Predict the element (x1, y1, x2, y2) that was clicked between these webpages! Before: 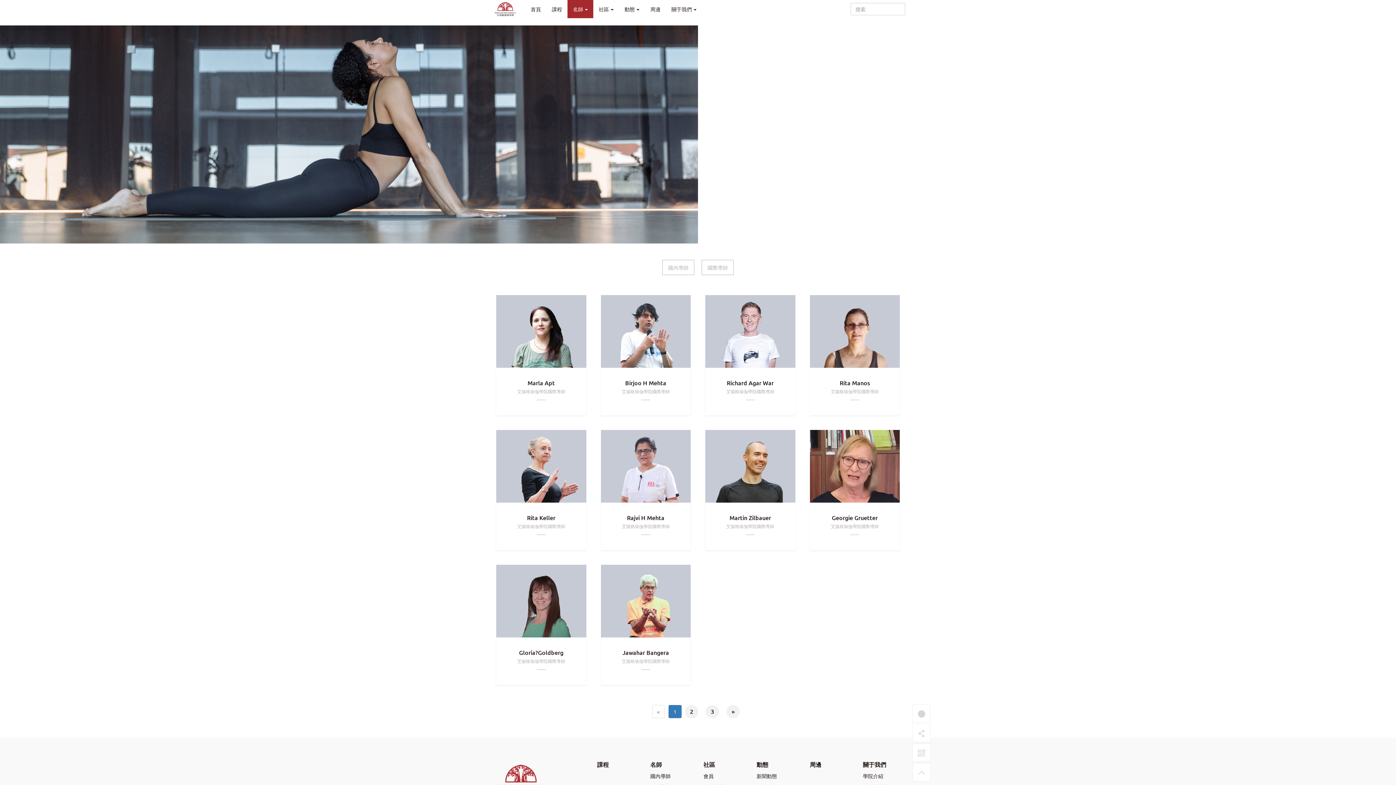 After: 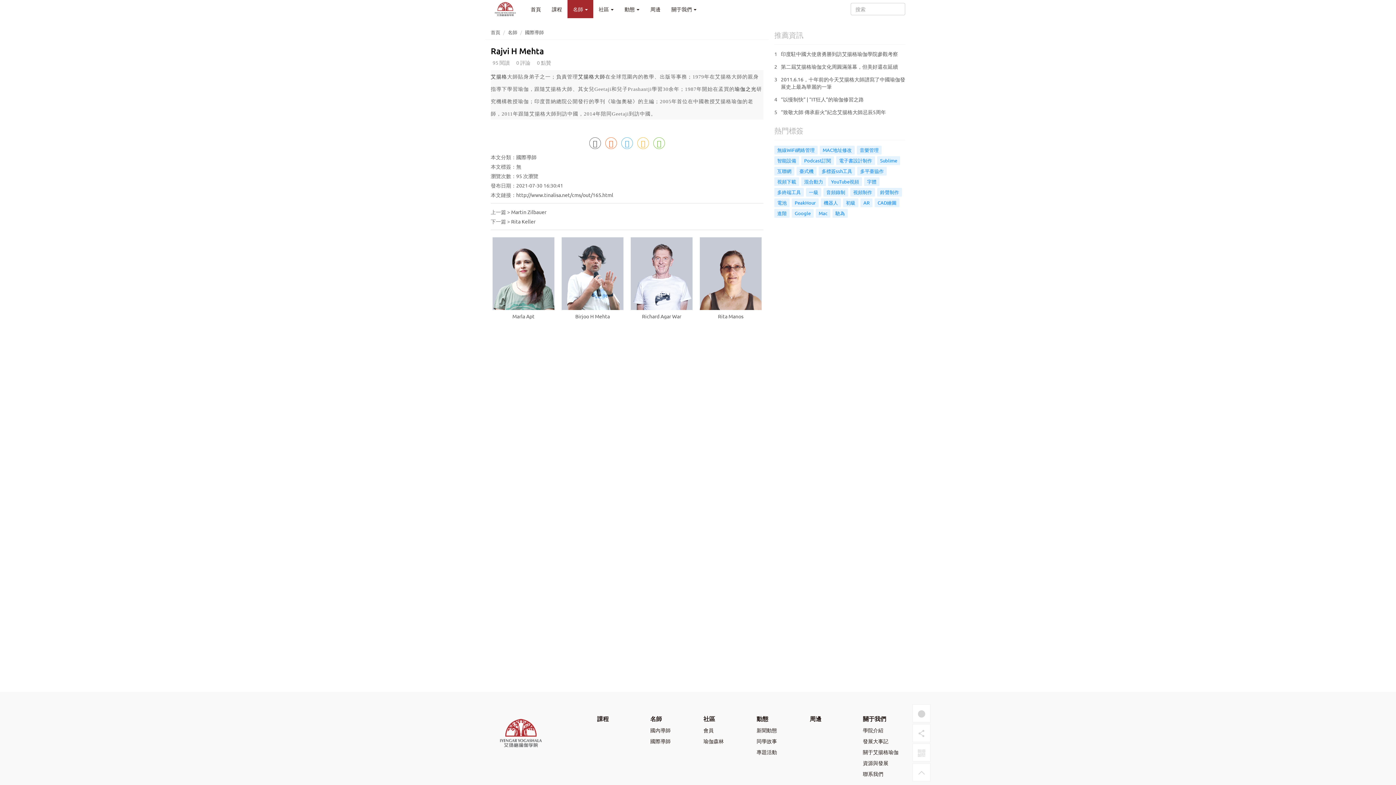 Action: bbox: (600, 430, 690, 502)